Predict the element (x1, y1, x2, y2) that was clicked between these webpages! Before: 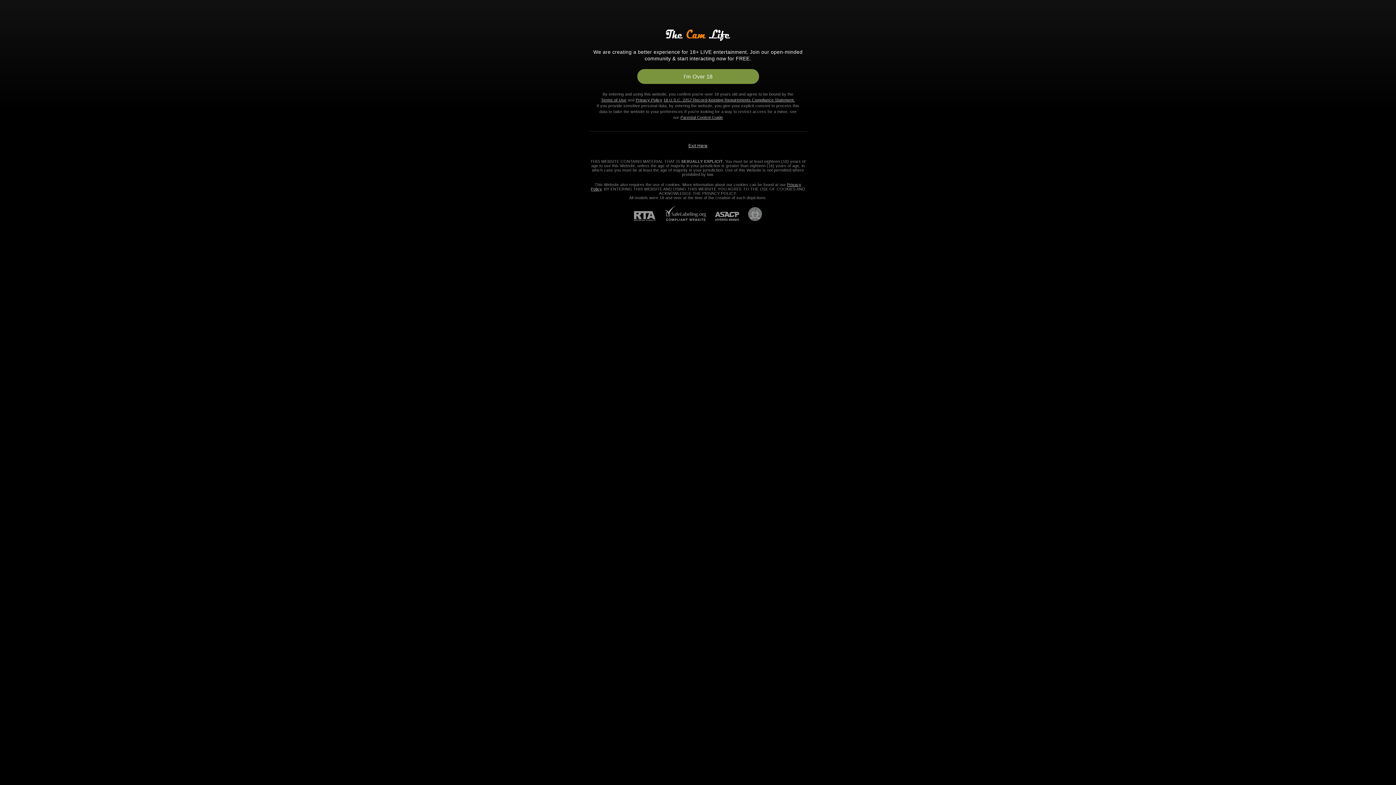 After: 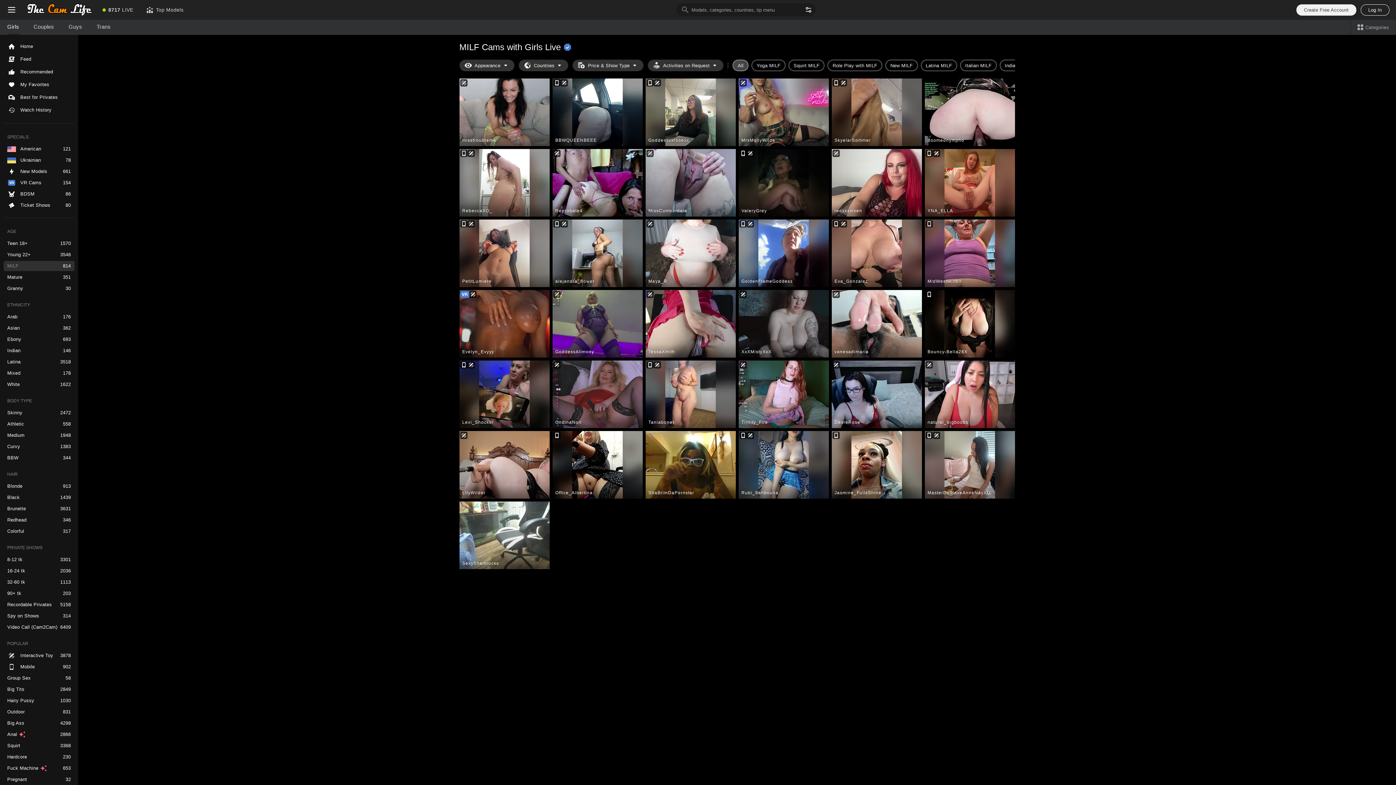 Action: label: I'm Over 18 bbox: (637, 69, 759, 84)